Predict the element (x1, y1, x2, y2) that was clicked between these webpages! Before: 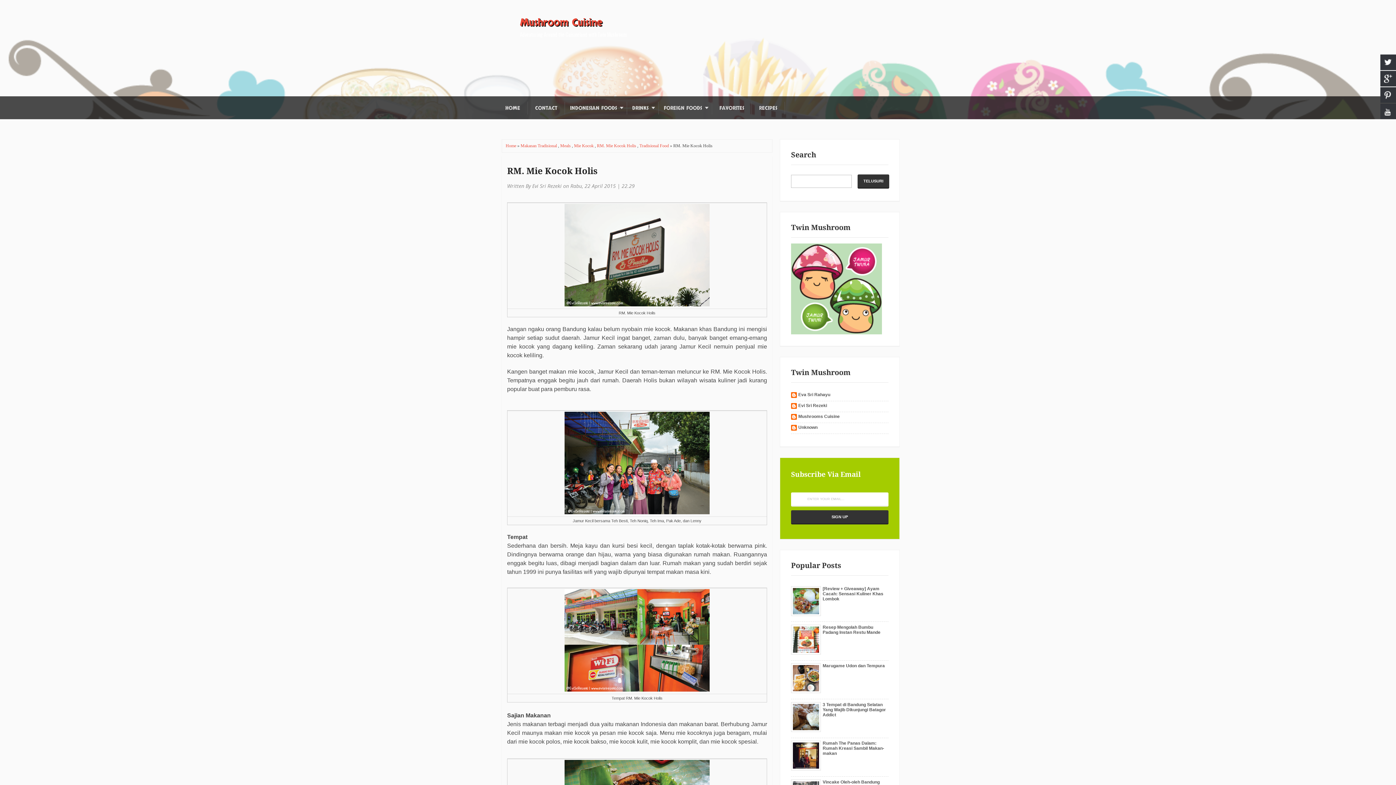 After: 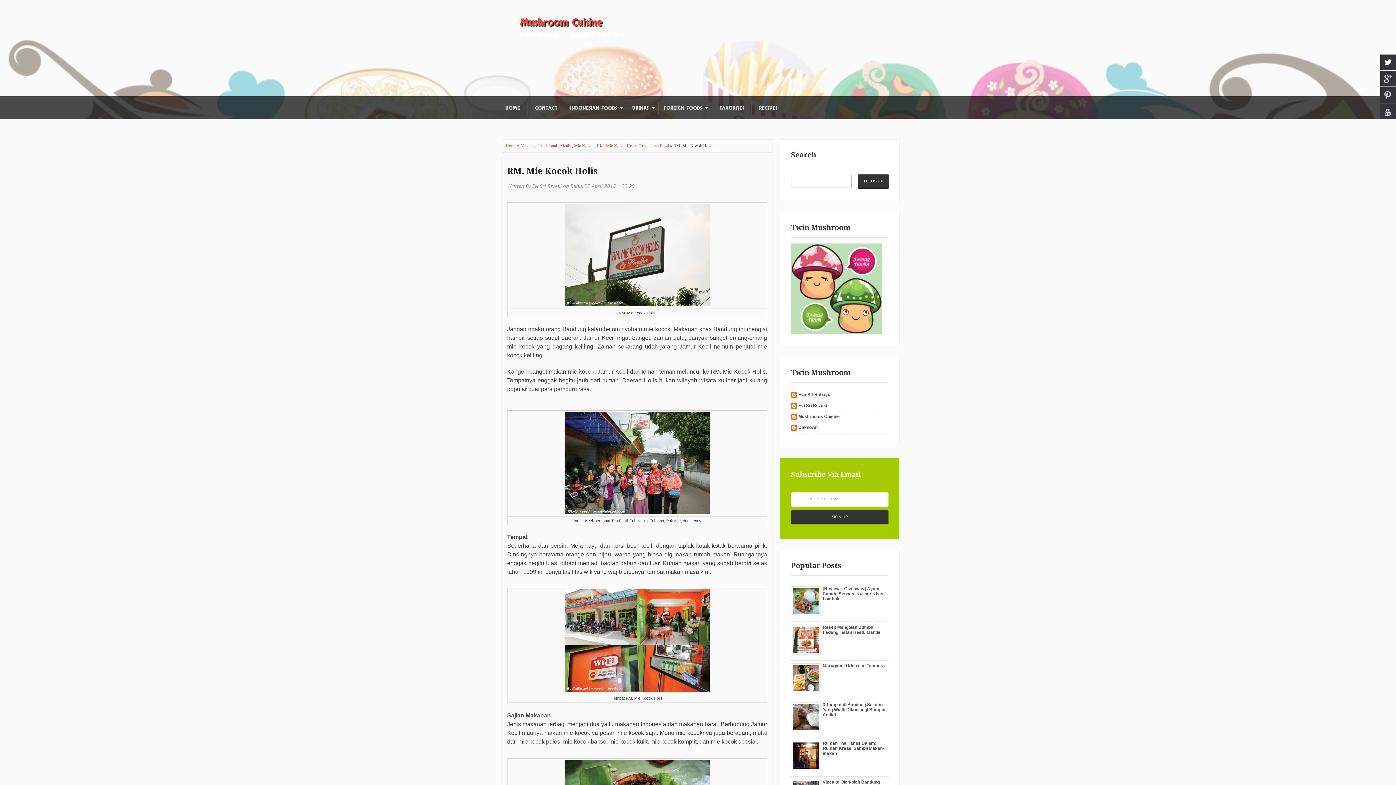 Action: bbox: (507, 165, 767, 177) label: RM. Mie Kocok Holis